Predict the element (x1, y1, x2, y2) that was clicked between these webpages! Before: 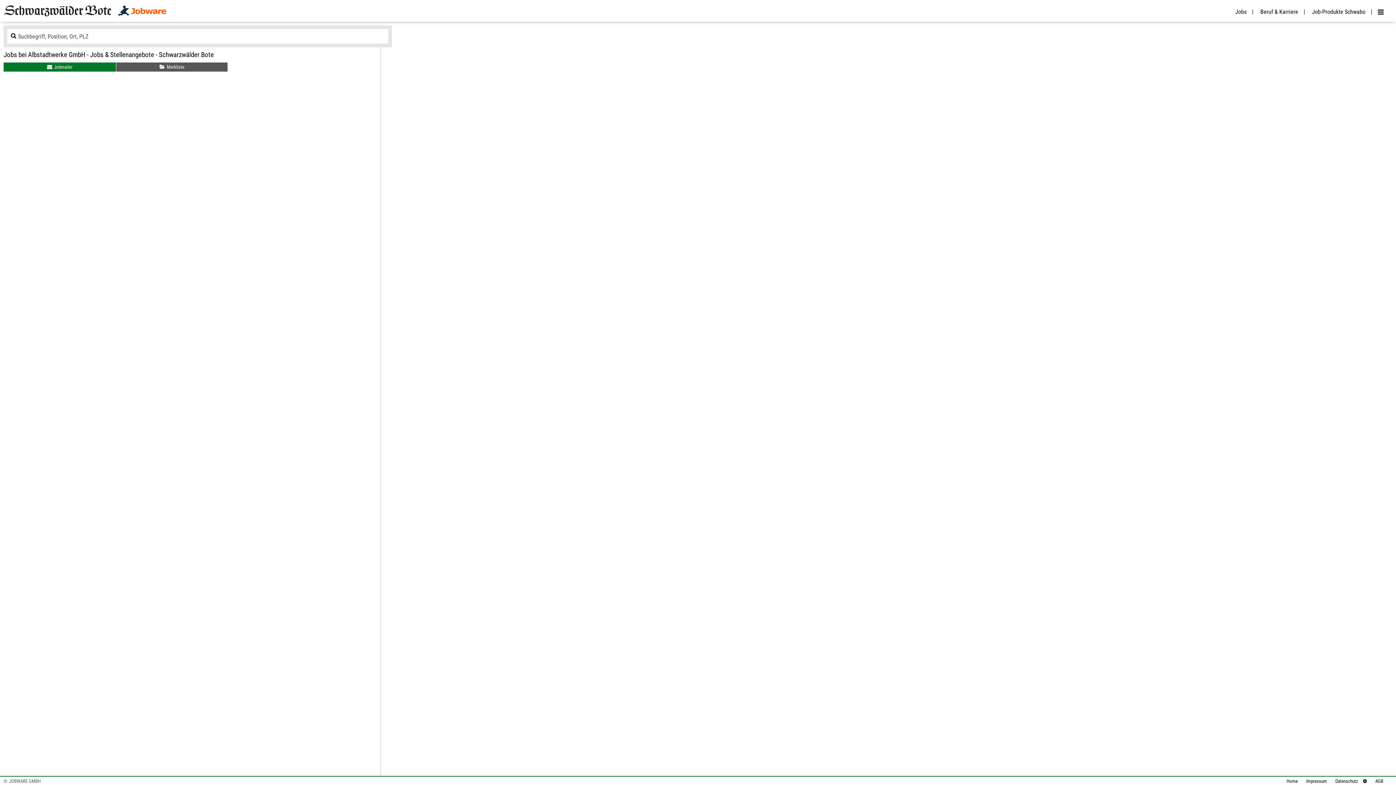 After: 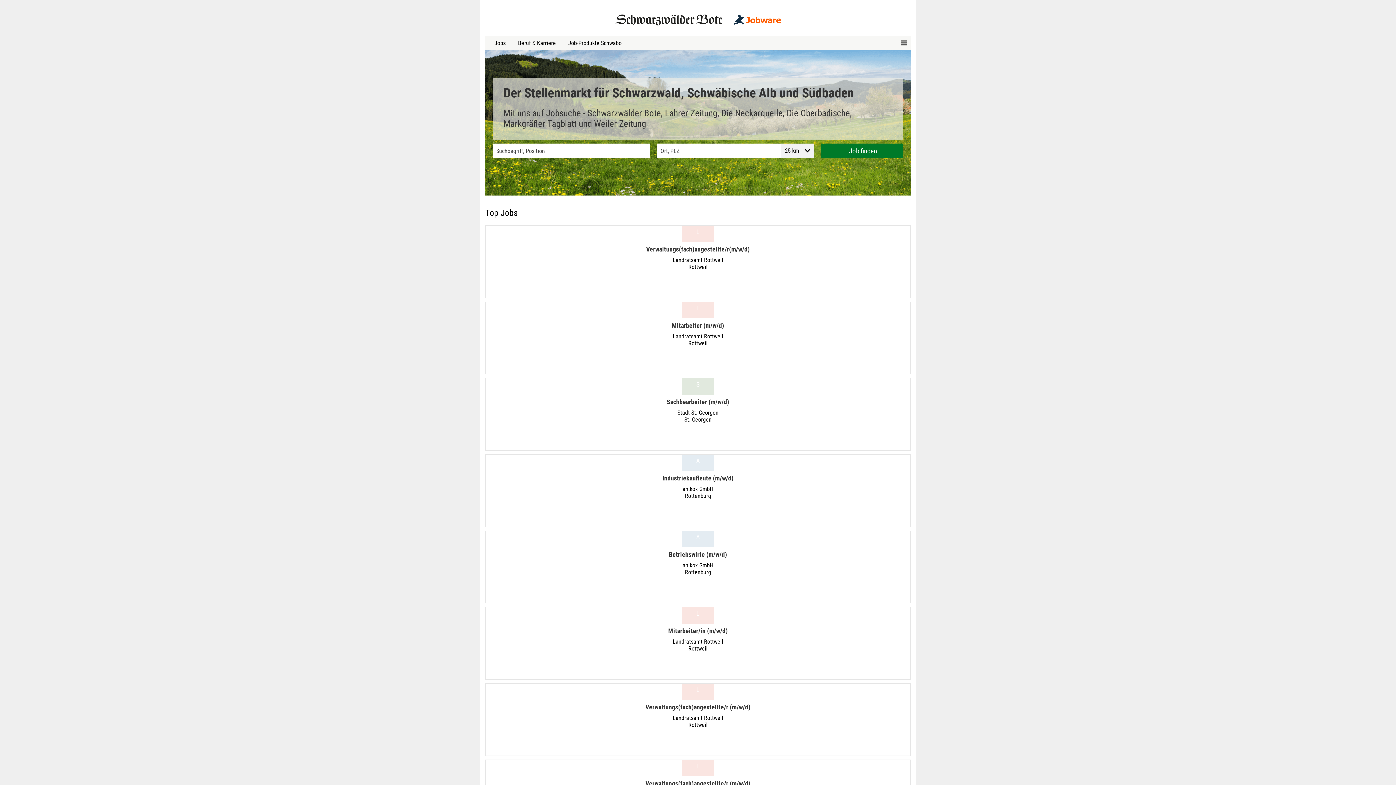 Action: bbox: (3, 5, 111, 19)